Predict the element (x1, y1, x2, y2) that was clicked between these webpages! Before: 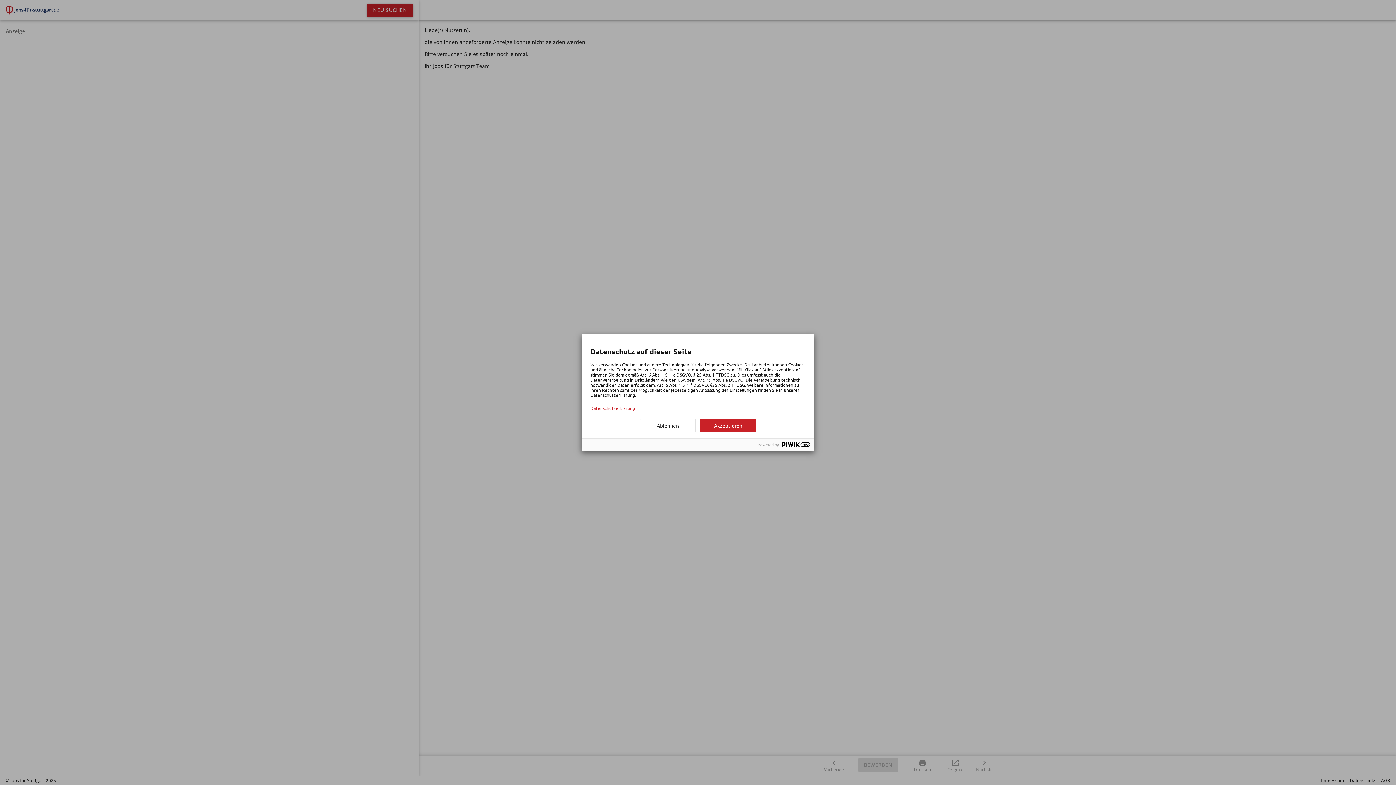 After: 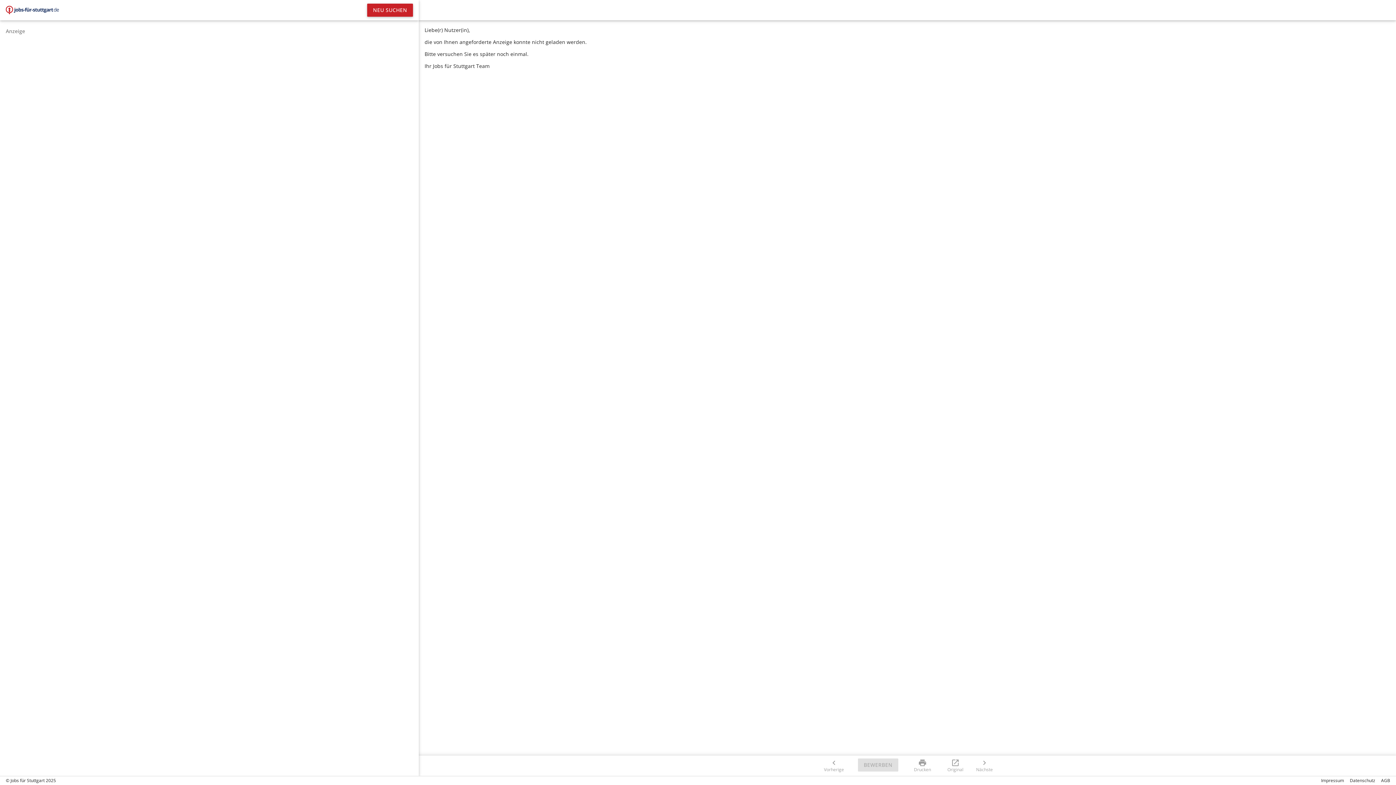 Action: bbox: (640, 419, 696, 432) label: Ablehnen